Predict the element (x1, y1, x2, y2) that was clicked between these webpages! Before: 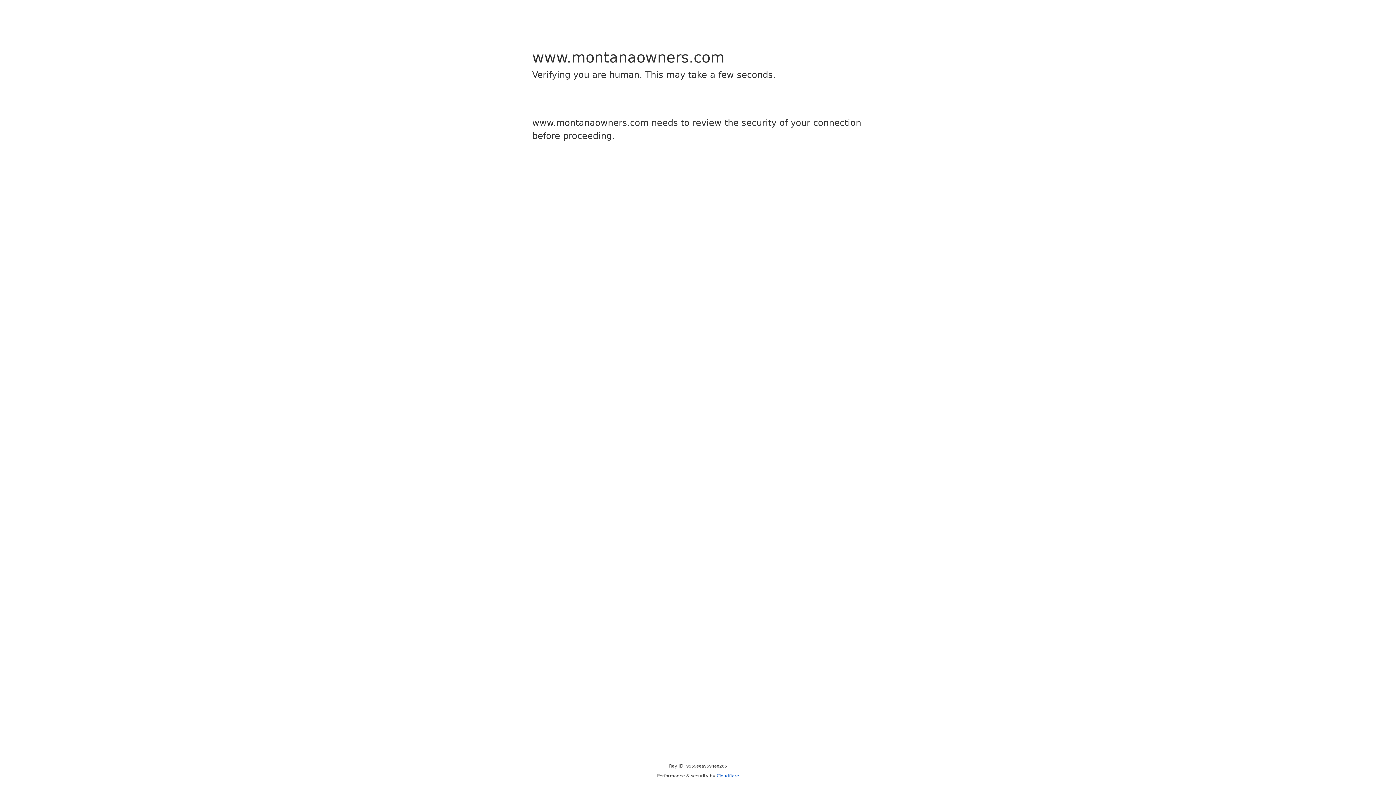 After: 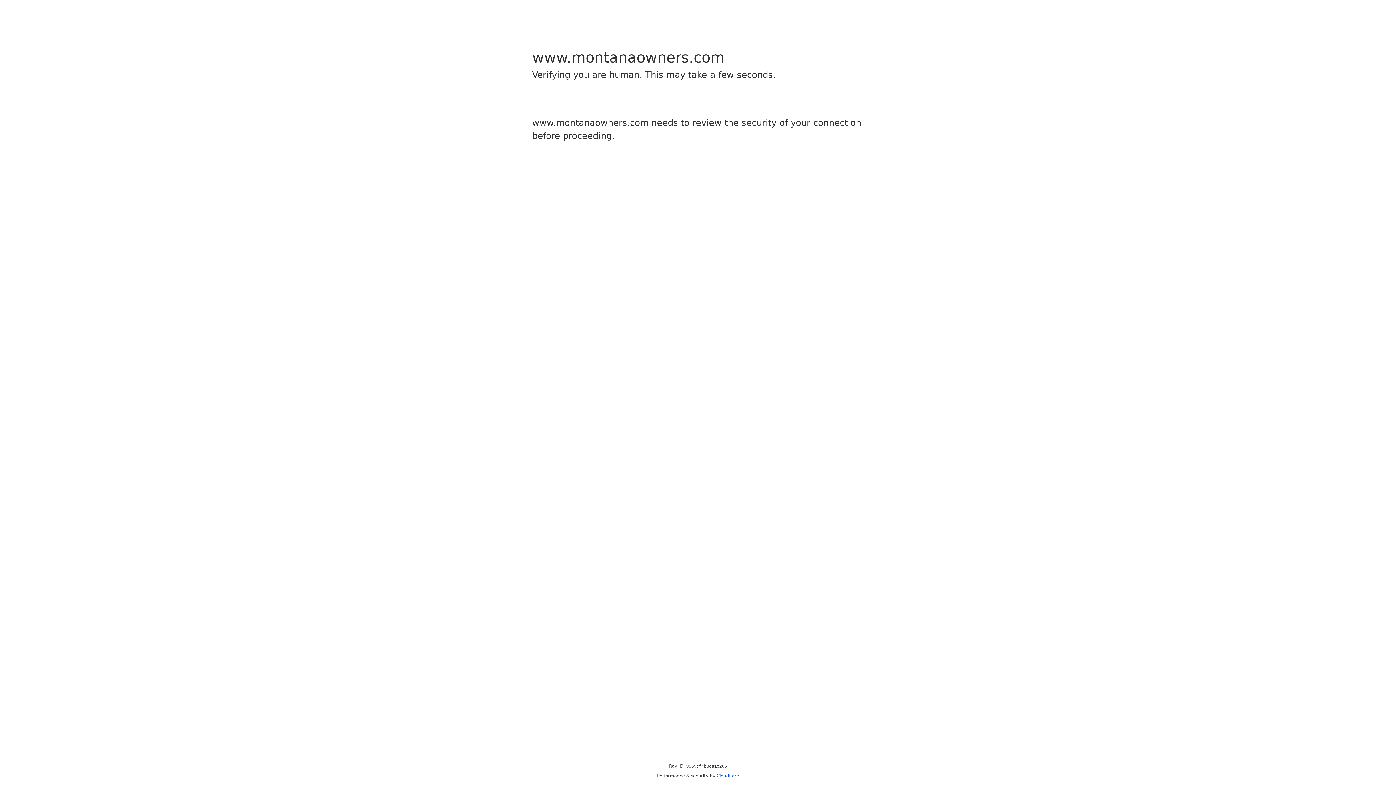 Action: label: Cloudflare bbox: (716, 773, 739, 778)